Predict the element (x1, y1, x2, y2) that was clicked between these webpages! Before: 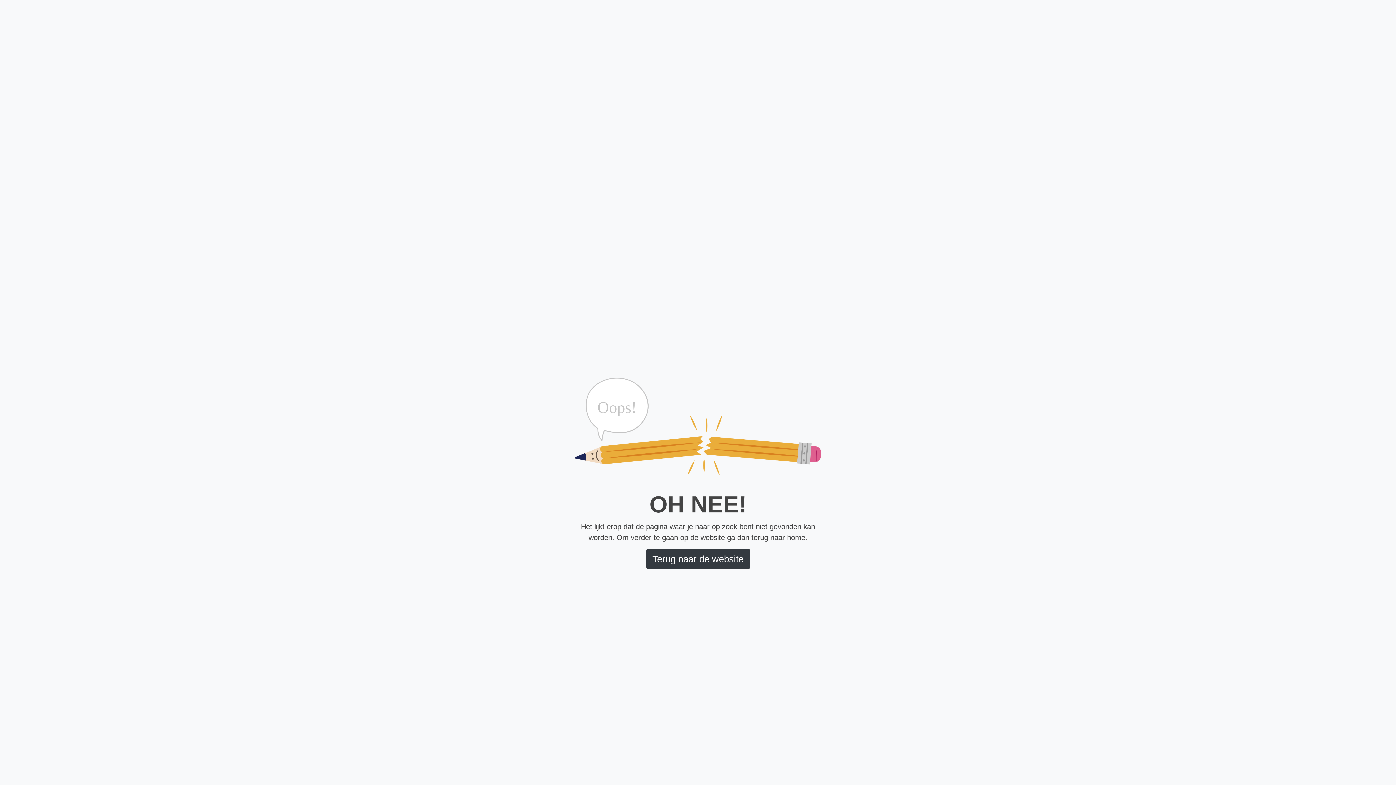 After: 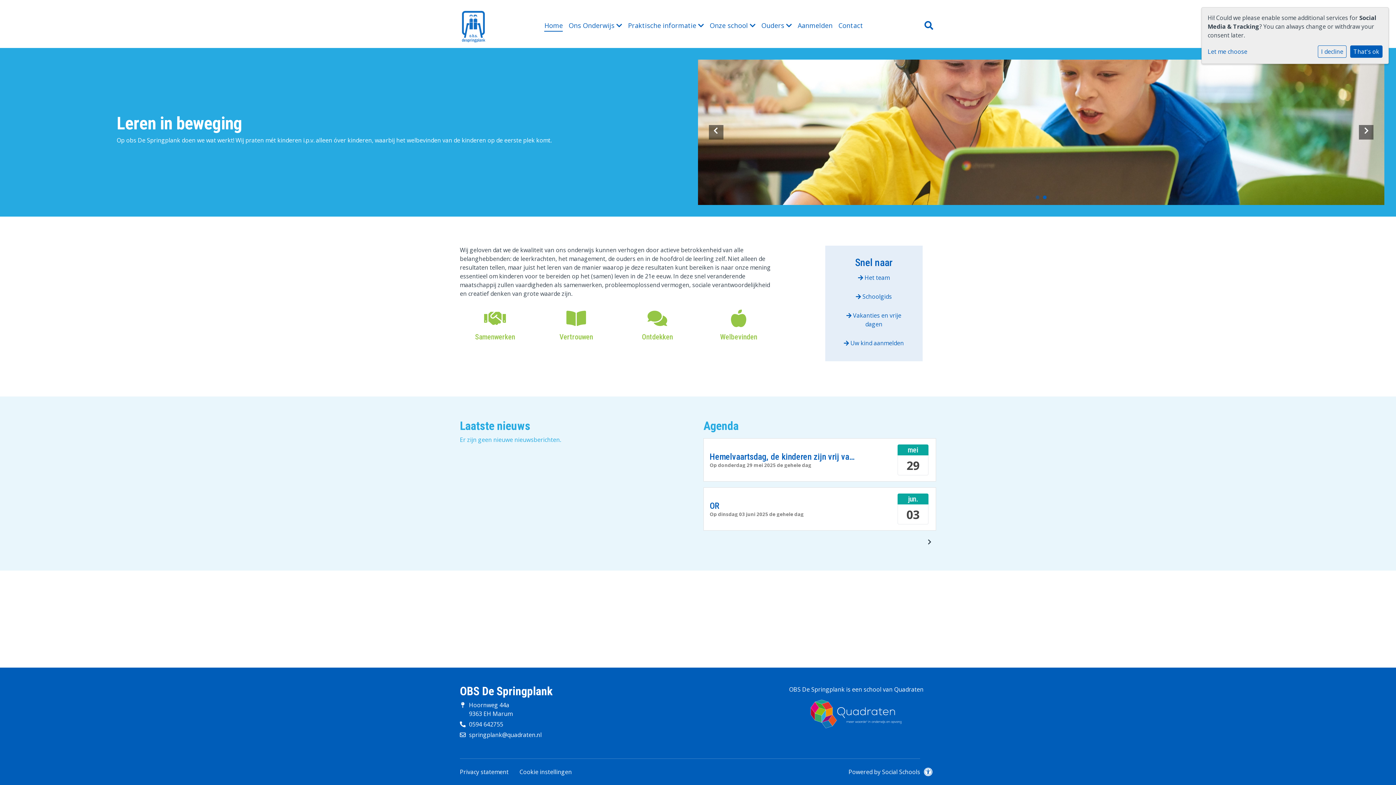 Action: bbox: (646, 549, 750, 569) label: Terug naar de website